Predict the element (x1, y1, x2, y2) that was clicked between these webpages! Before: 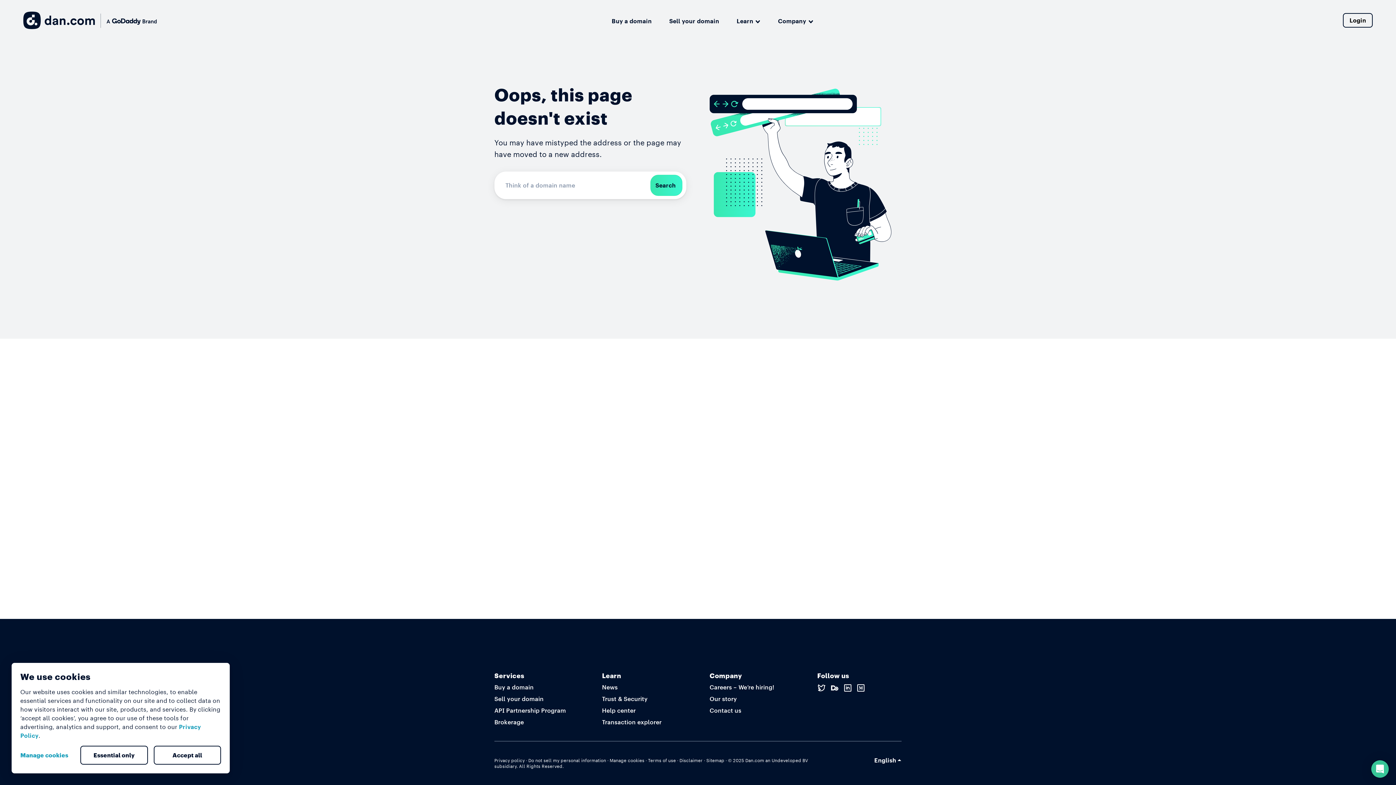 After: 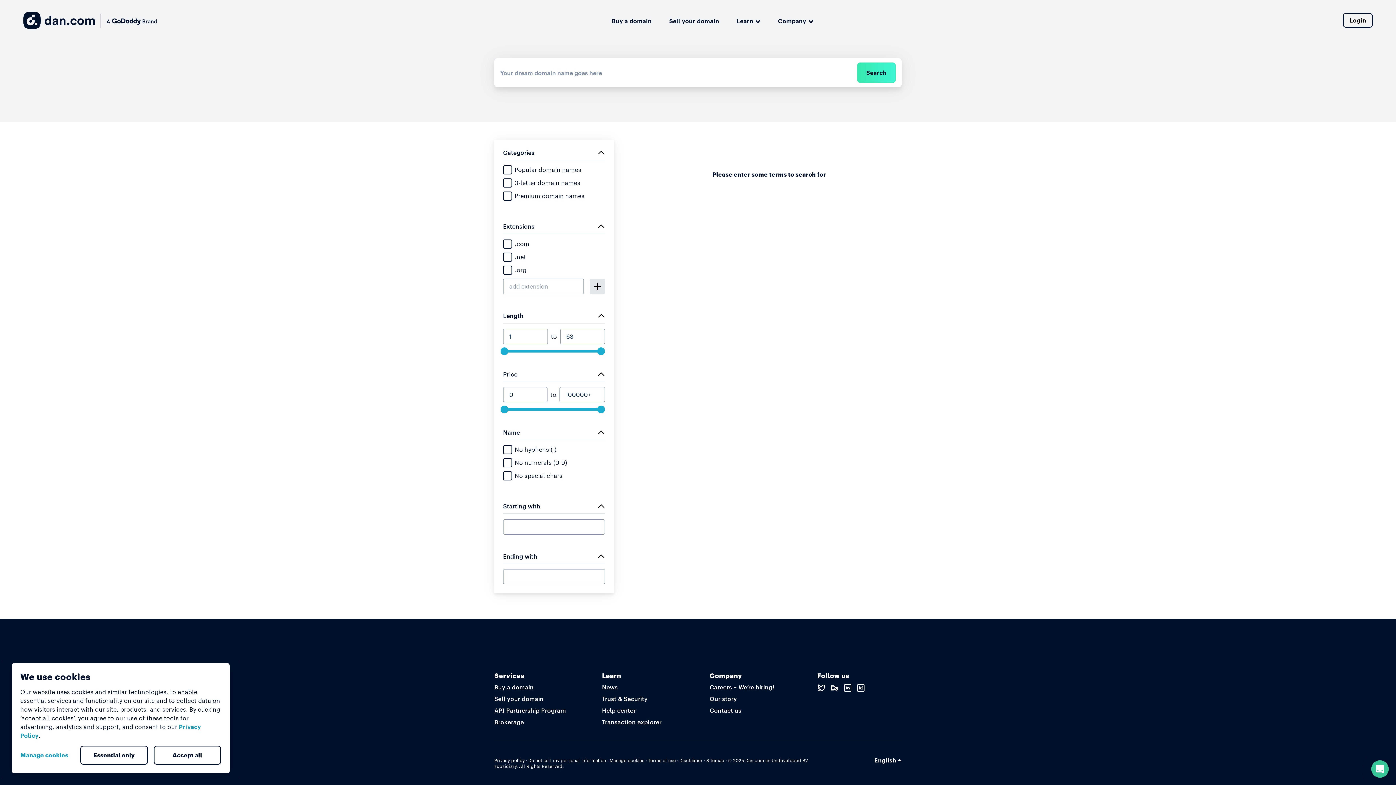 Action: label: Search bbox: (650, 174, 682, 195)